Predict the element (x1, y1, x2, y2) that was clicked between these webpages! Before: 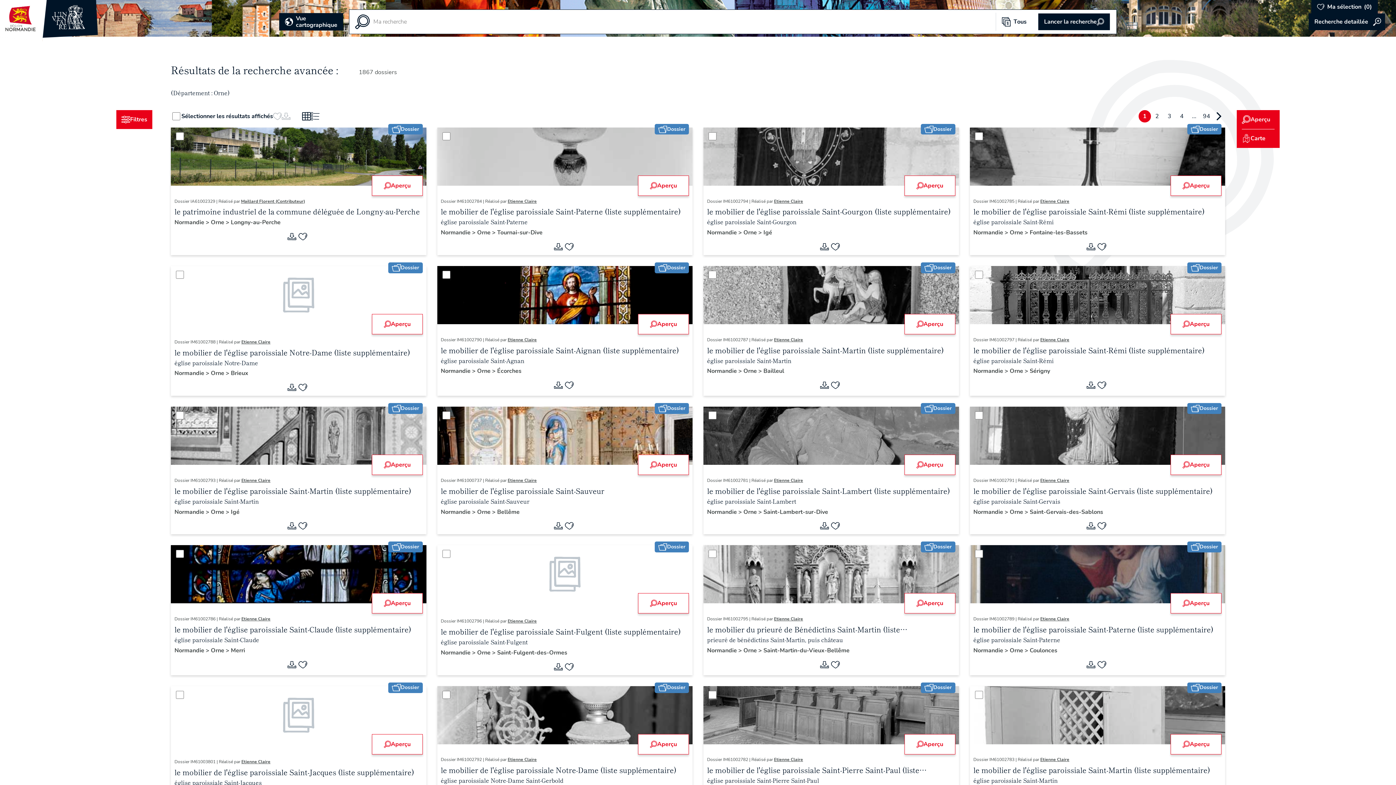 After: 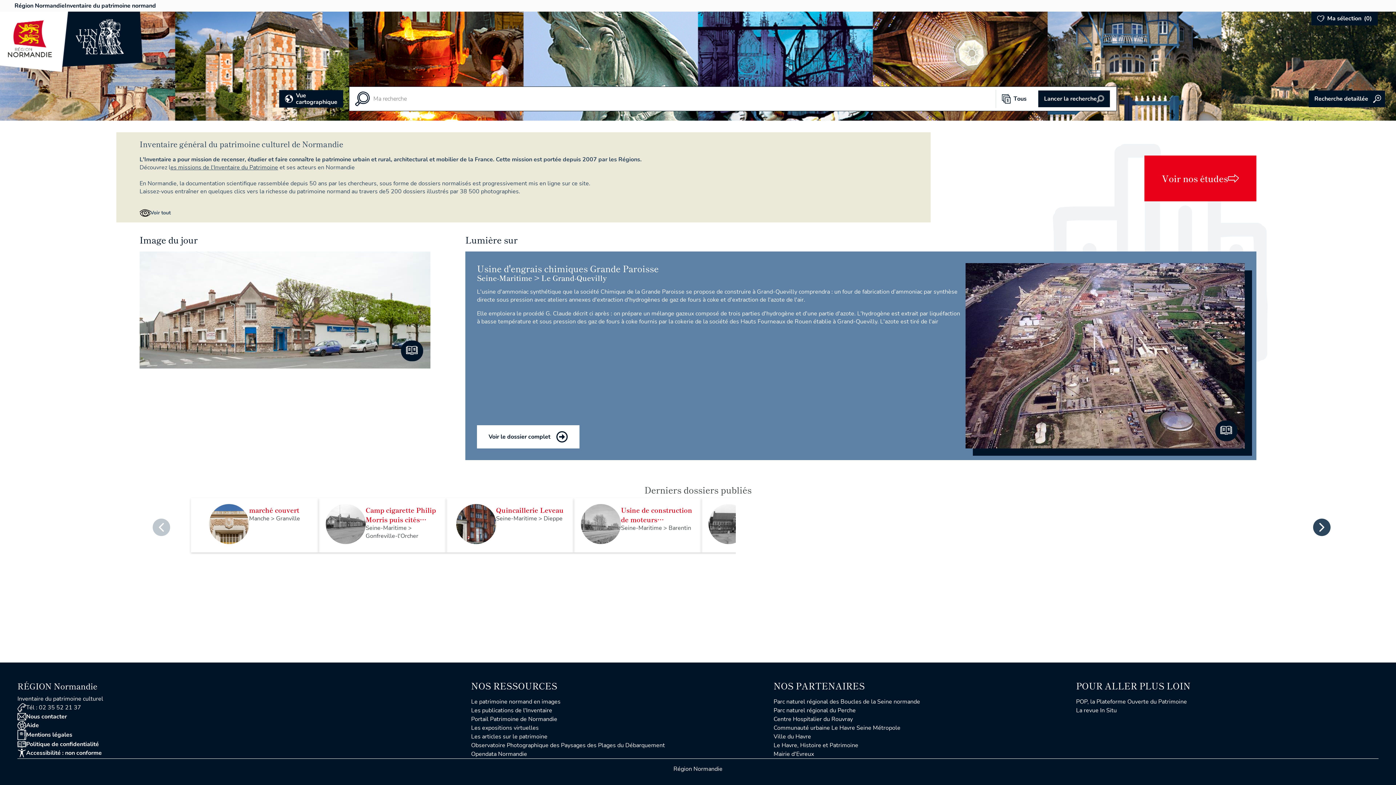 Action: bbox: (973, 228, 1004, 236) label: Normandie 